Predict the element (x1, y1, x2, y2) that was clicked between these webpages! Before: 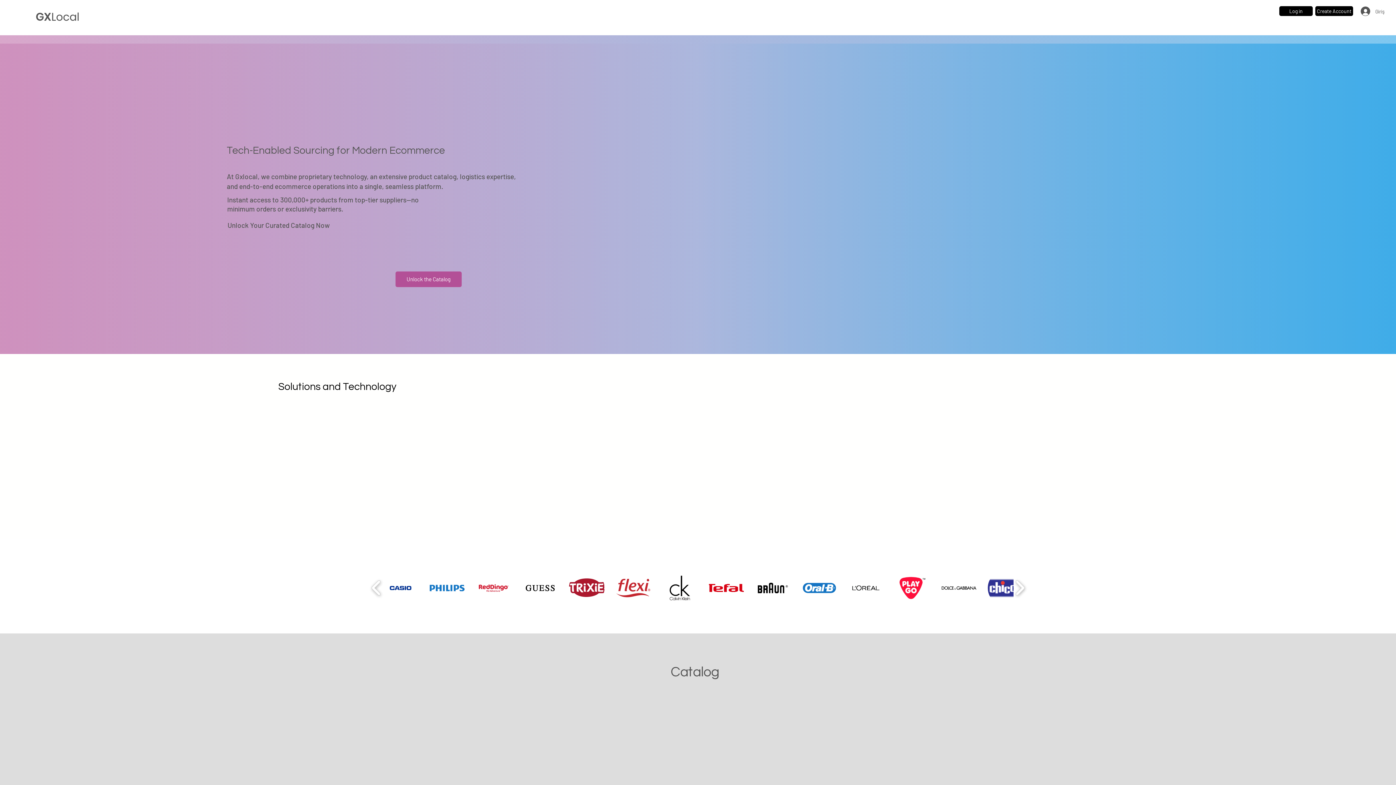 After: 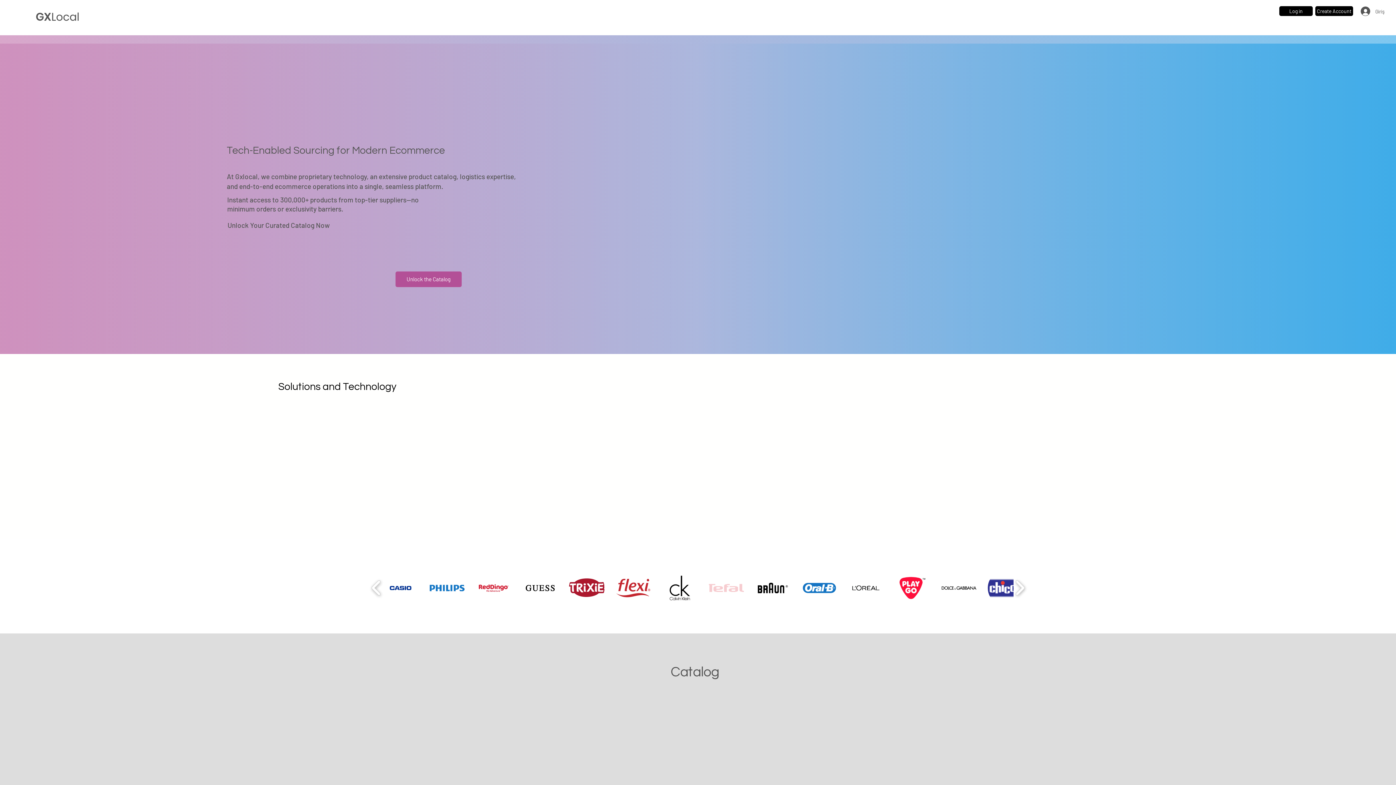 Action: bbox: (708, 570, 744, 606)